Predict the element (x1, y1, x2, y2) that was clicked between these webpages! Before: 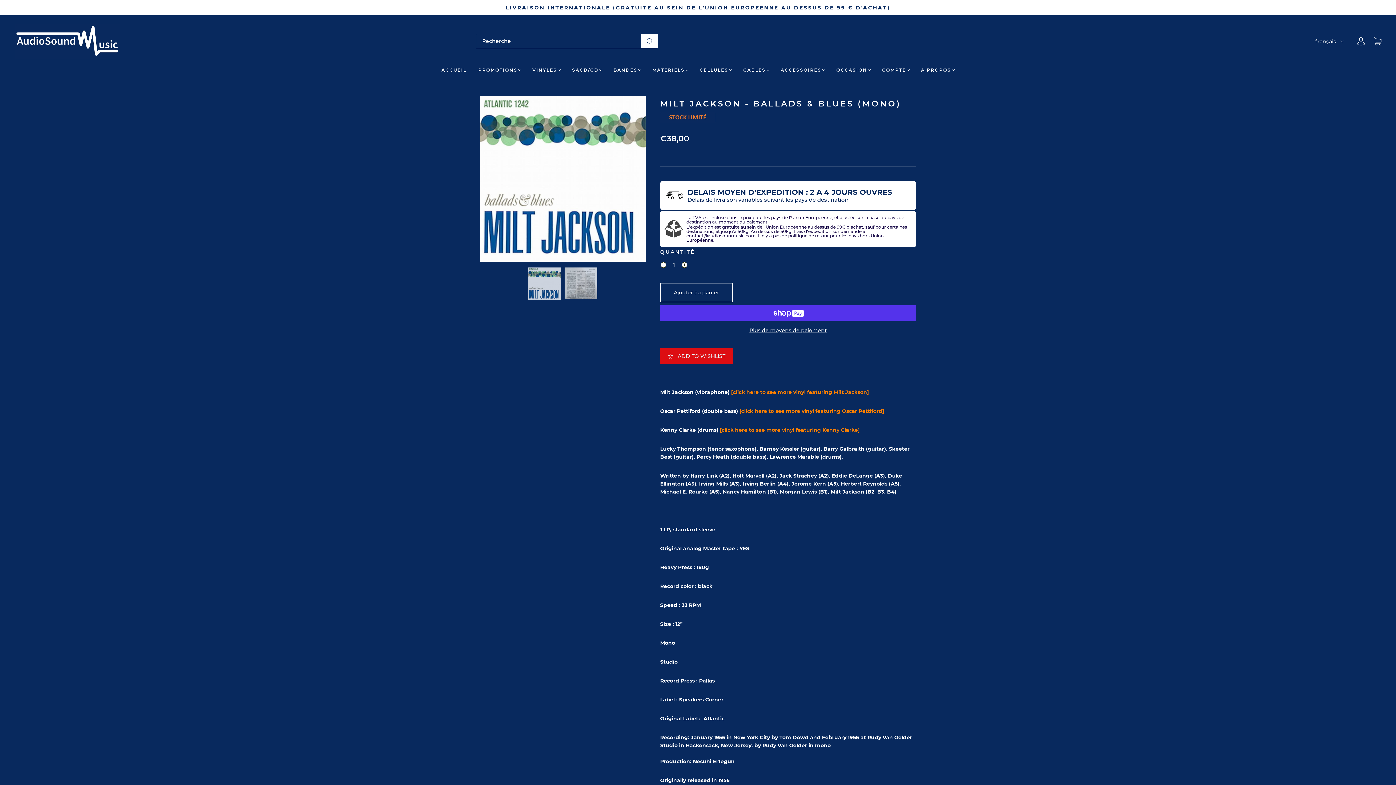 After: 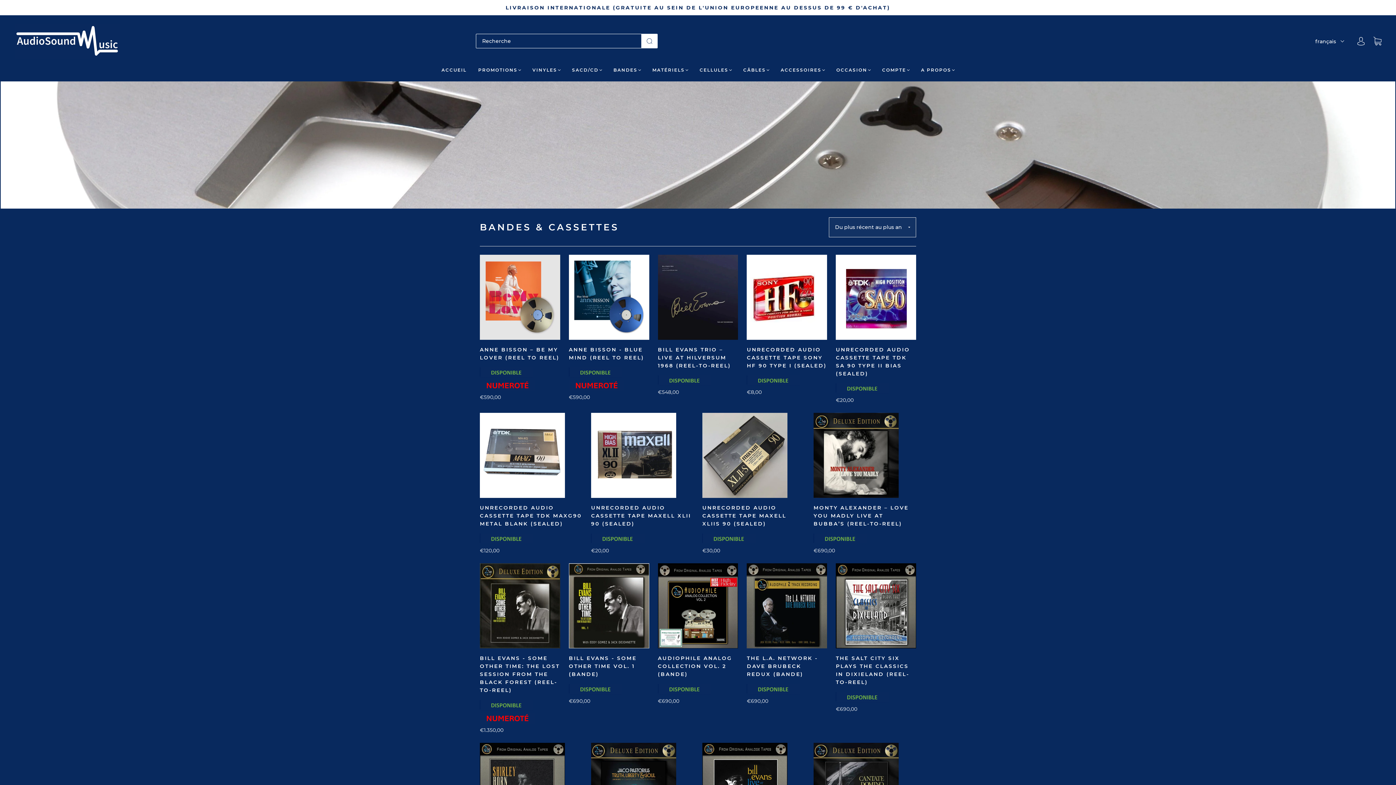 Action: label: BANDES bbox: (613, 67, 640, 72)